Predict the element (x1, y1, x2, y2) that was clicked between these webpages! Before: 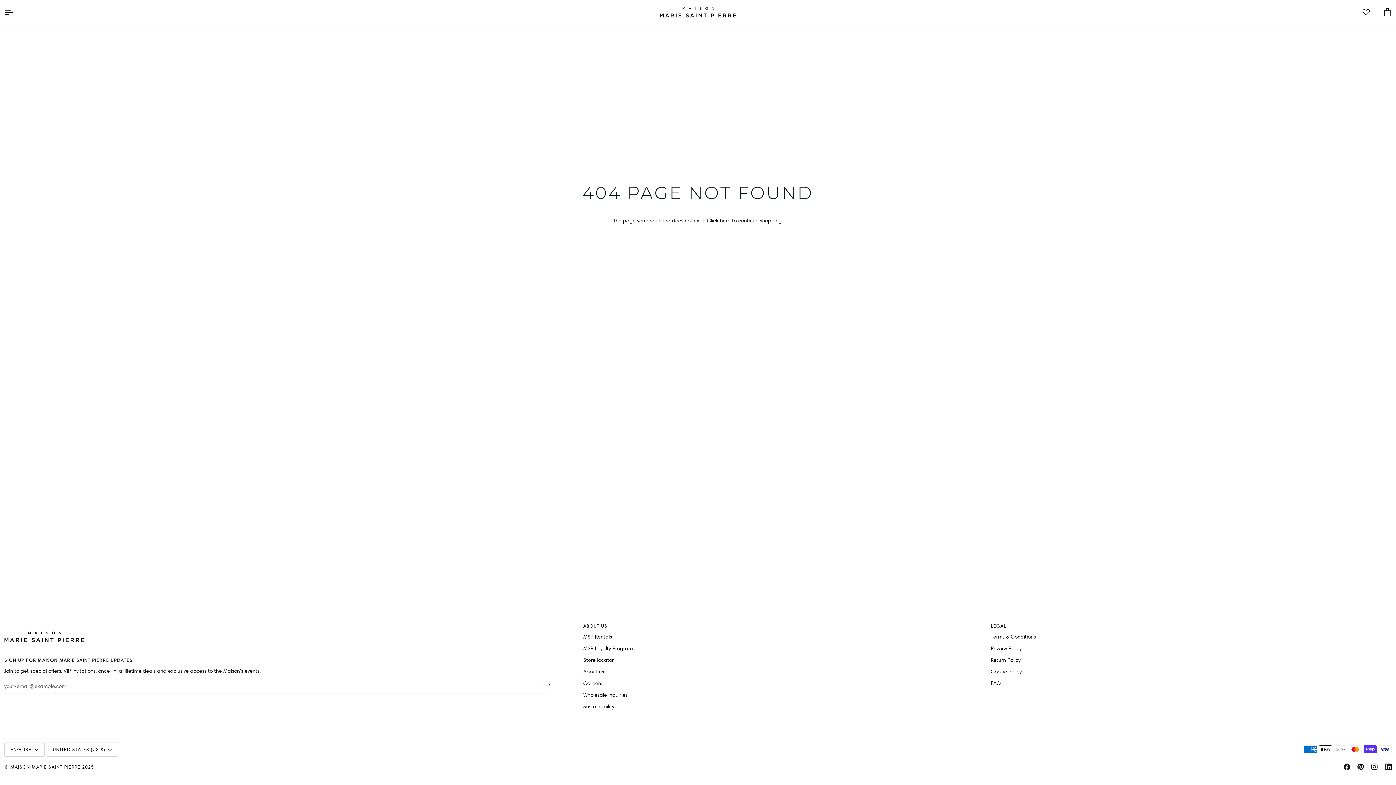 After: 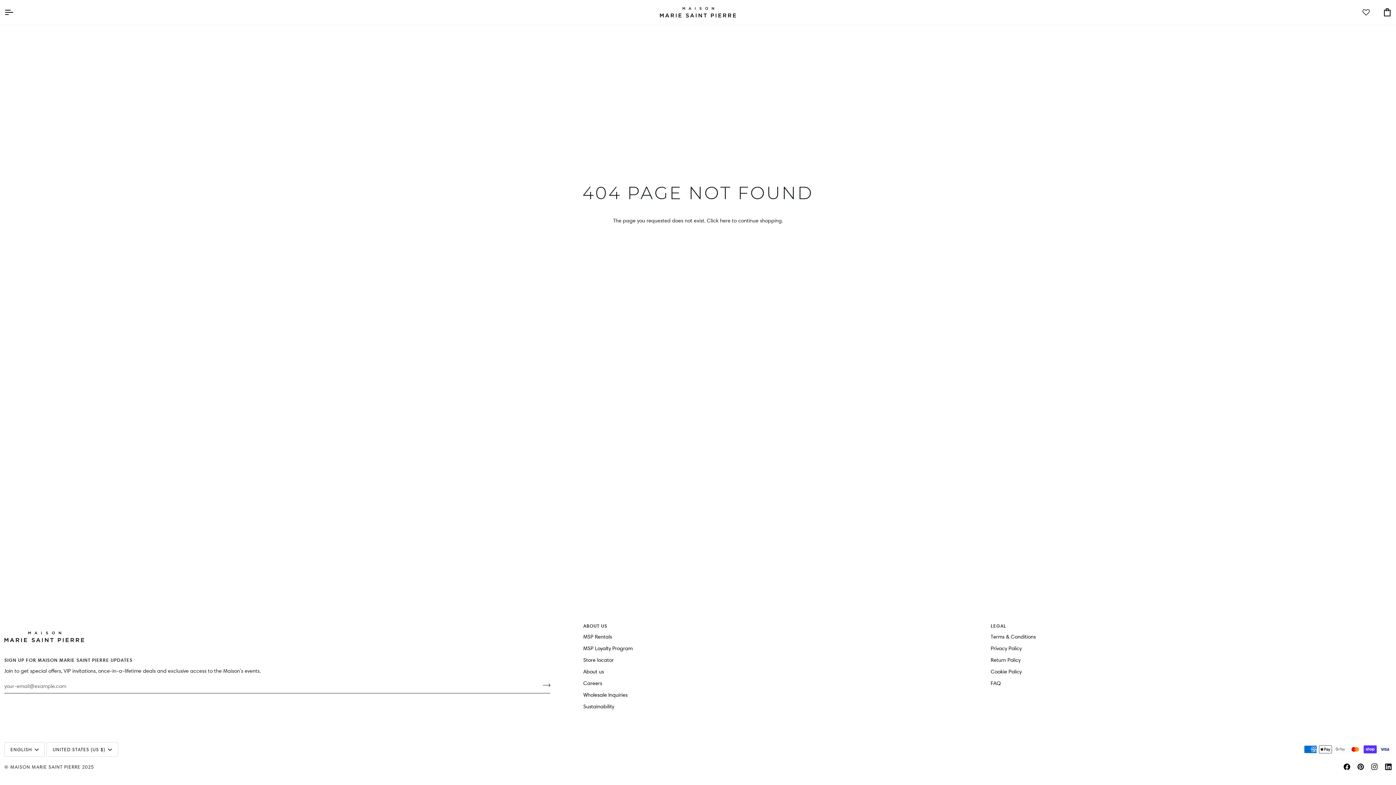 Action: label:  
FACEBOOK bbox: (1344, 764, 1350, 770)